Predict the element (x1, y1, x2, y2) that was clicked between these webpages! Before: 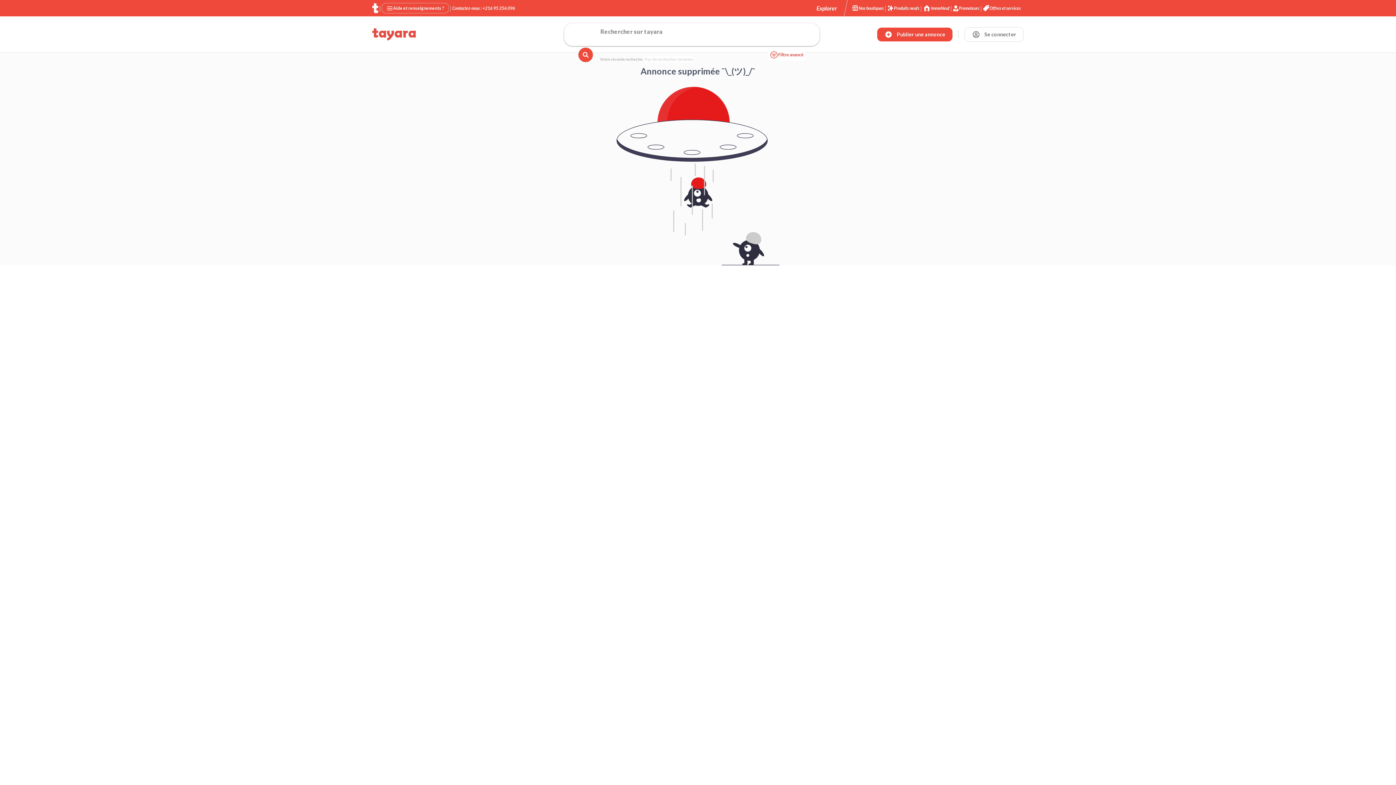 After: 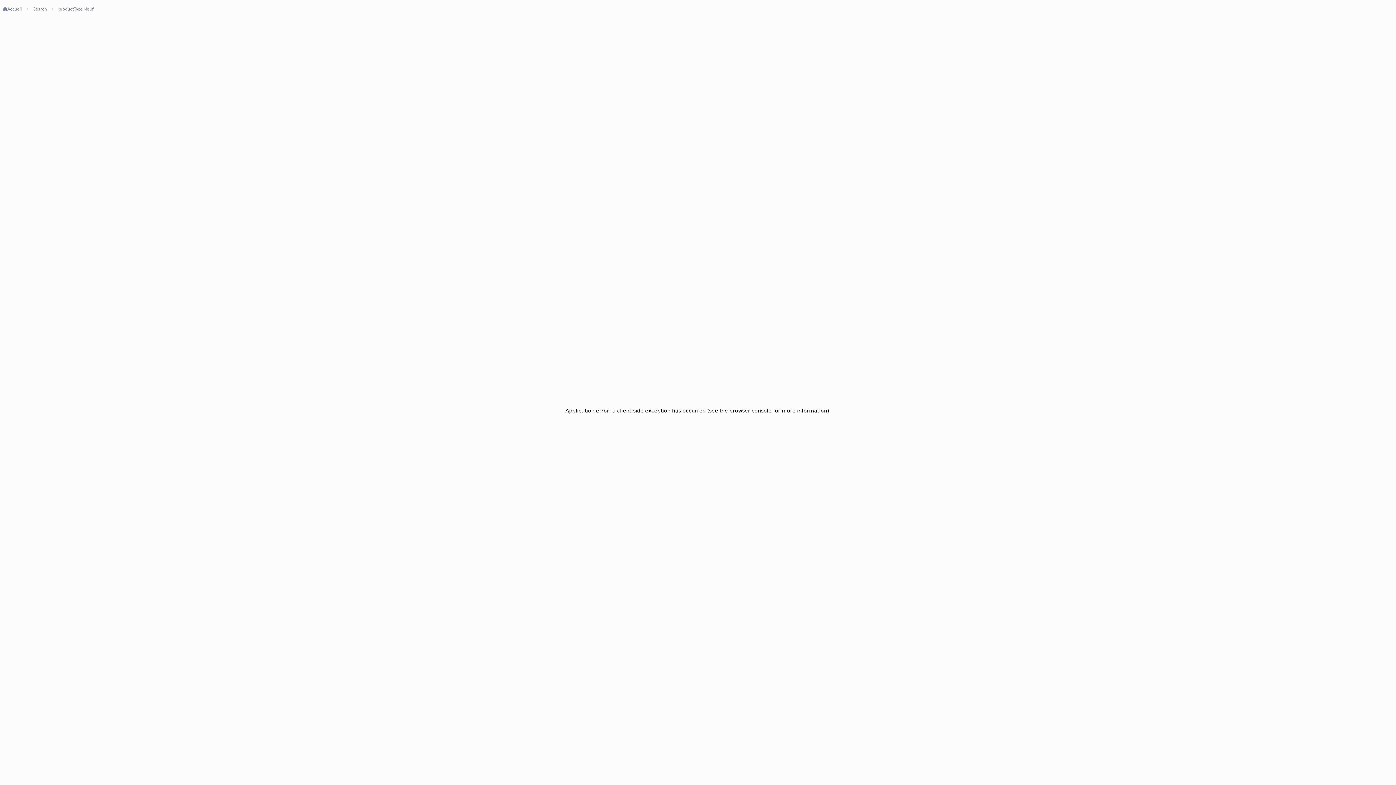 Action: label: Les produits neuf sur tayara.tn bbox: (887, 4, 919, 11)